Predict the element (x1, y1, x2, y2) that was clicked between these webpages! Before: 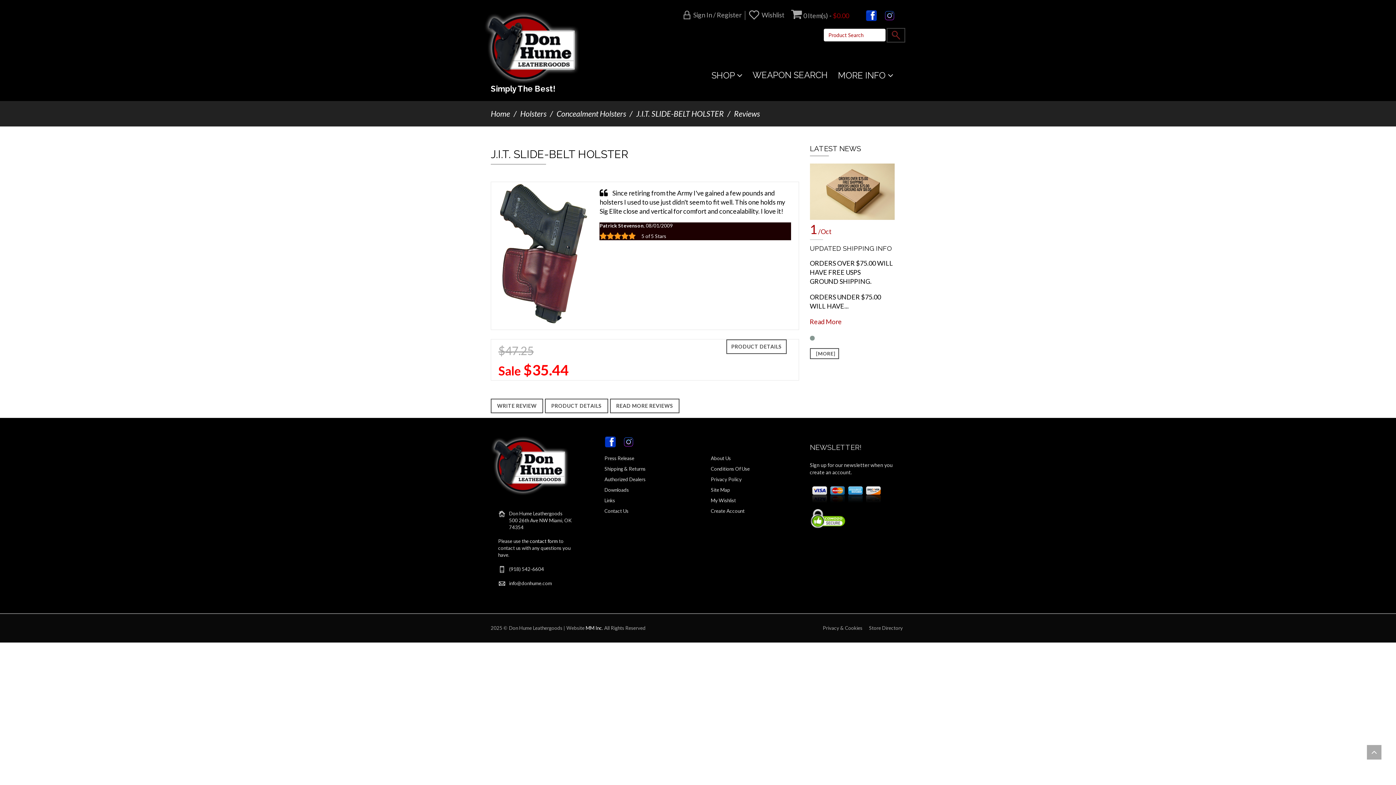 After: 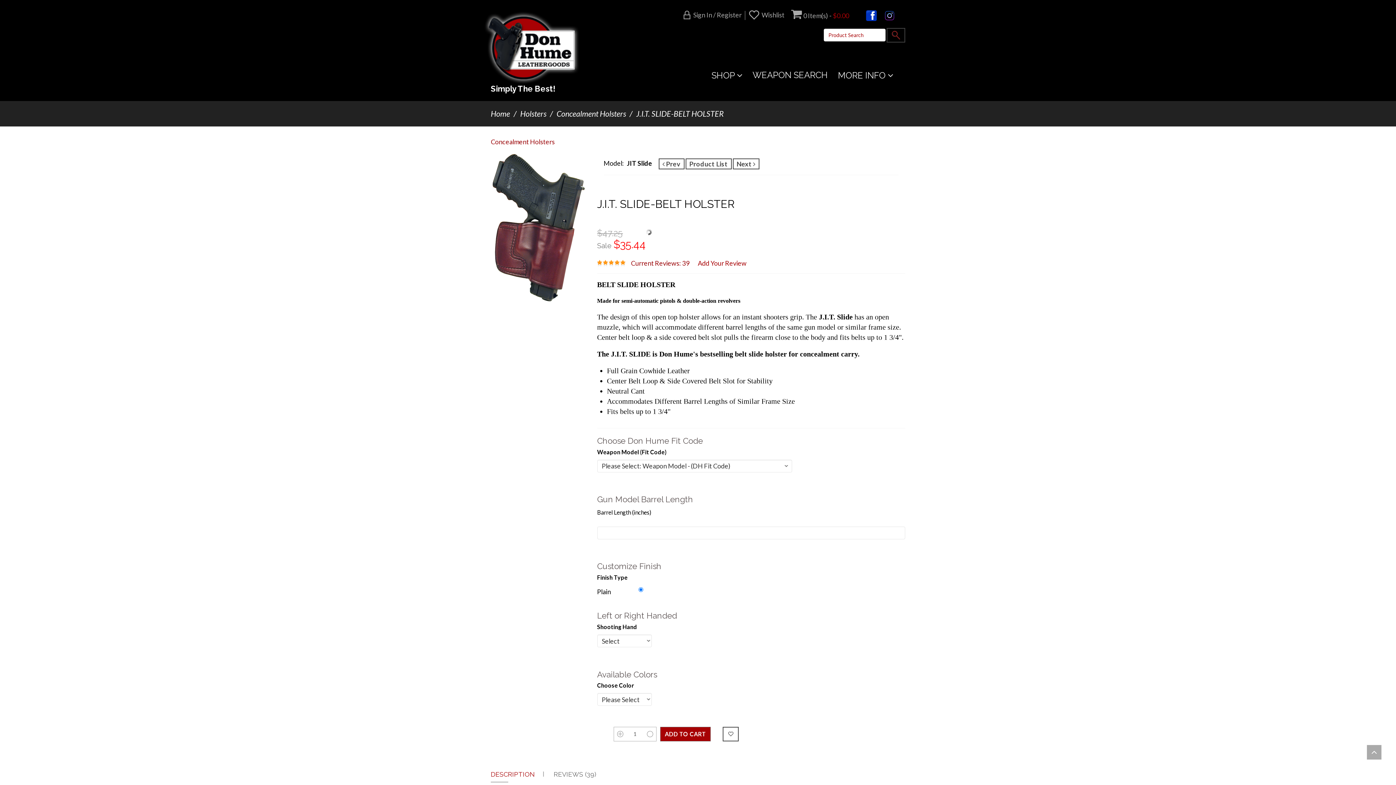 Action: label: PRODUCT DETAILS bbox: (726, 339, 786, 354)